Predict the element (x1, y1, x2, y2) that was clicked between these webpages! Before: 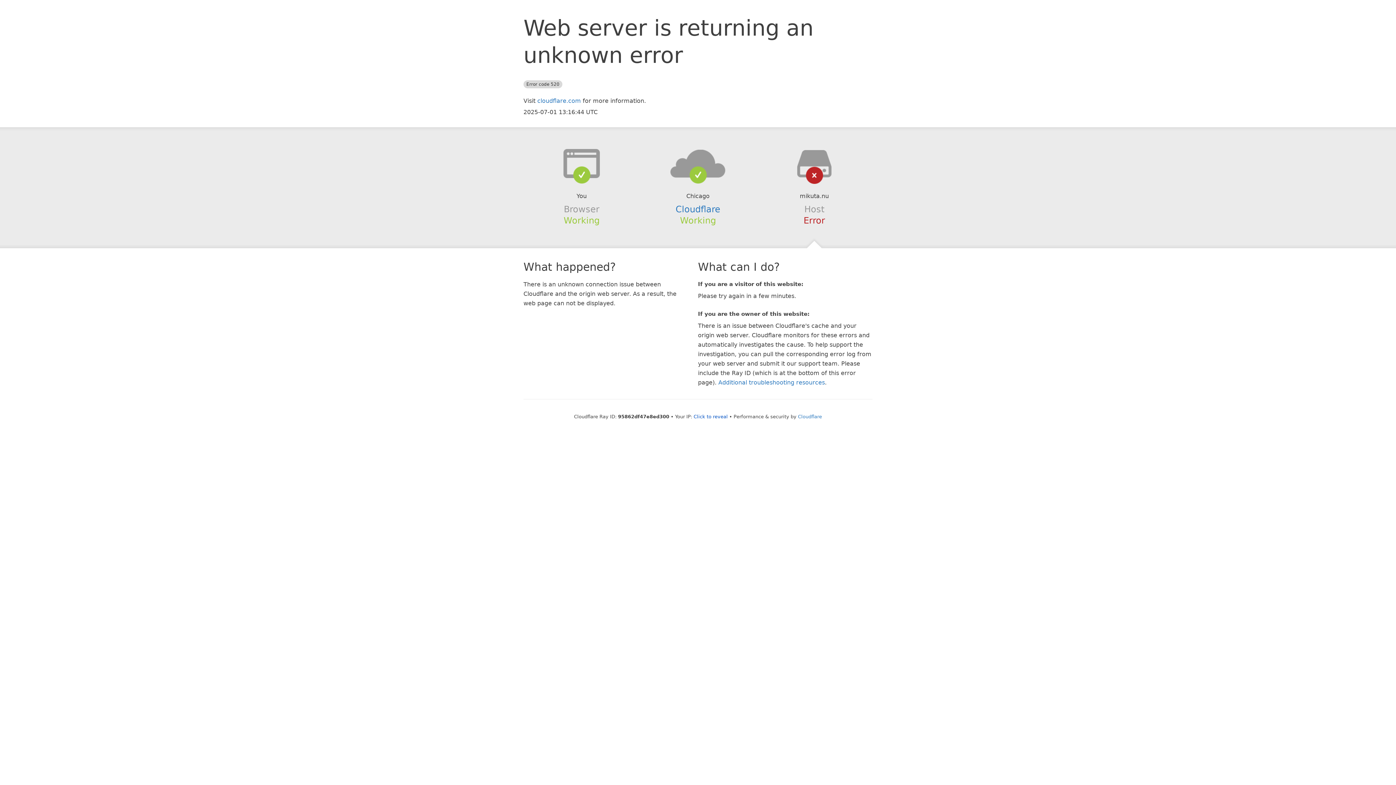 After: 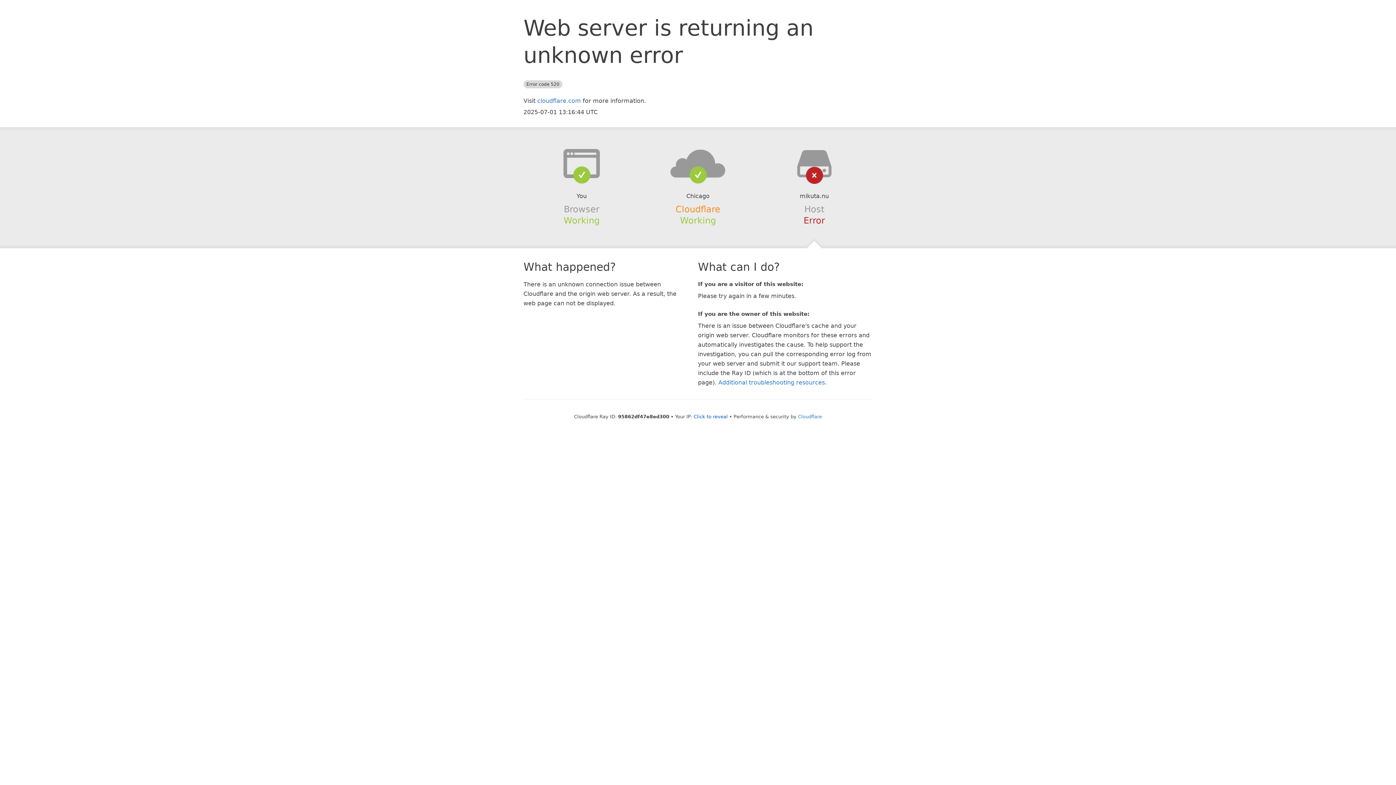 Action: label: Cloudflare bbox: (675, 204, 720, 214)